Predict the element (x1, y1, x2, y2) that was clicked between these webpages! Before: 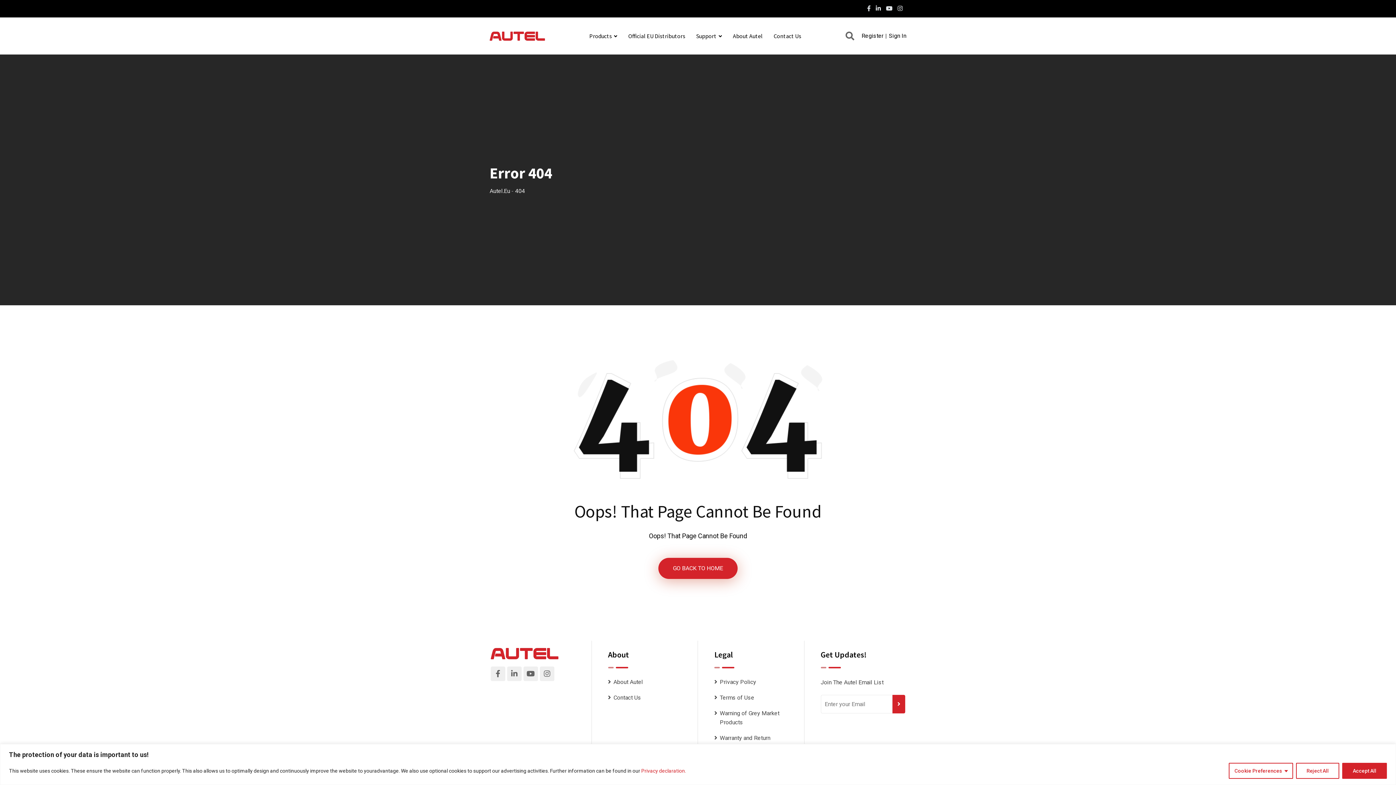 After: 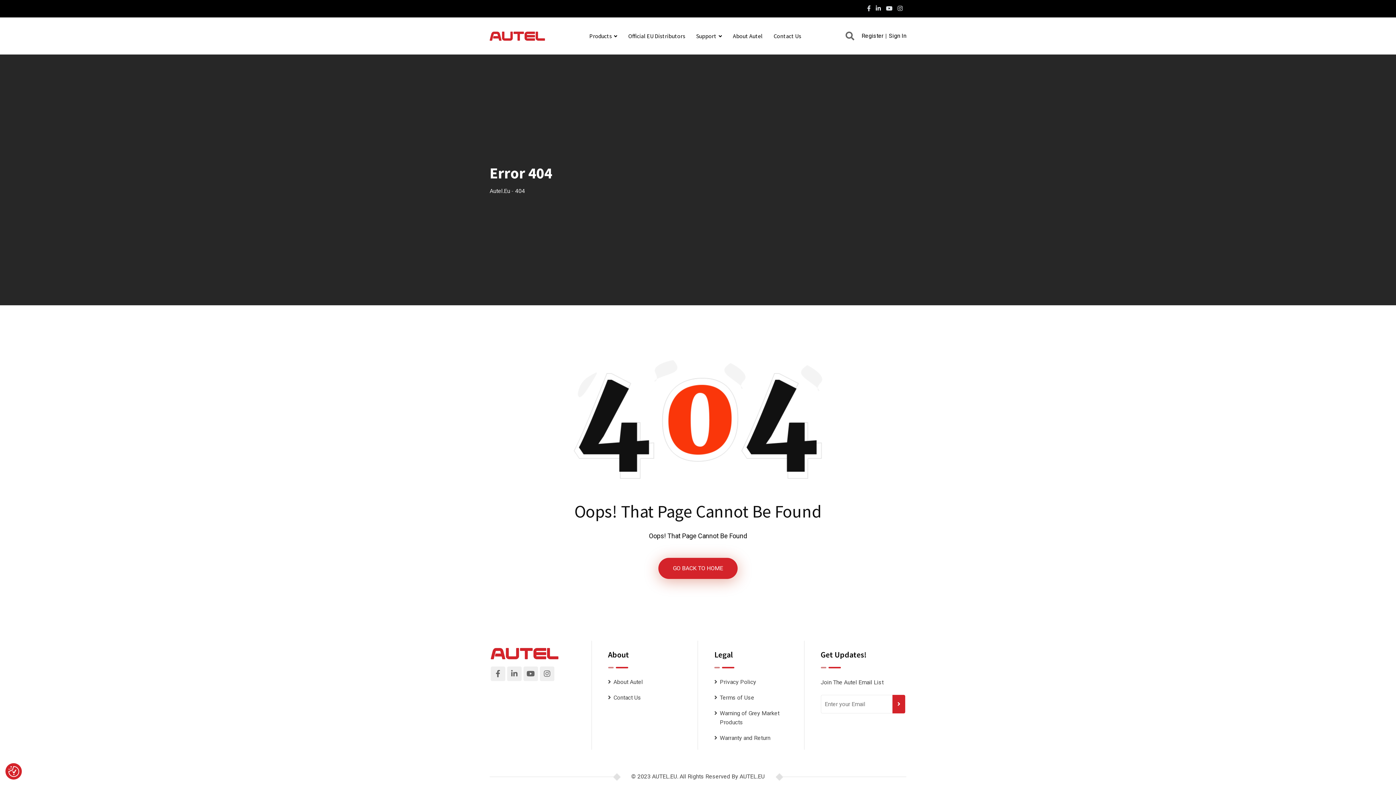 Action: label: Accept All bbox: (1342, 763, 1387, 779)